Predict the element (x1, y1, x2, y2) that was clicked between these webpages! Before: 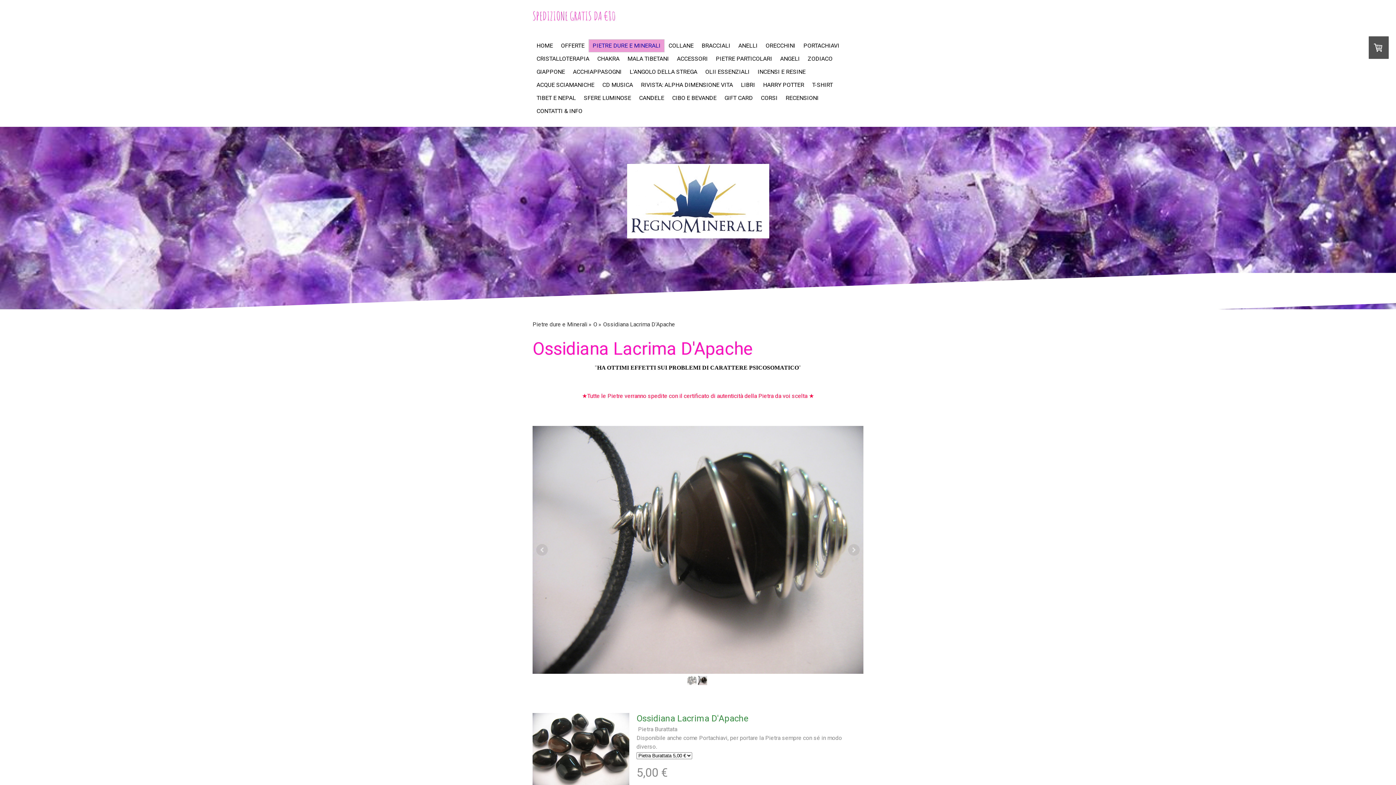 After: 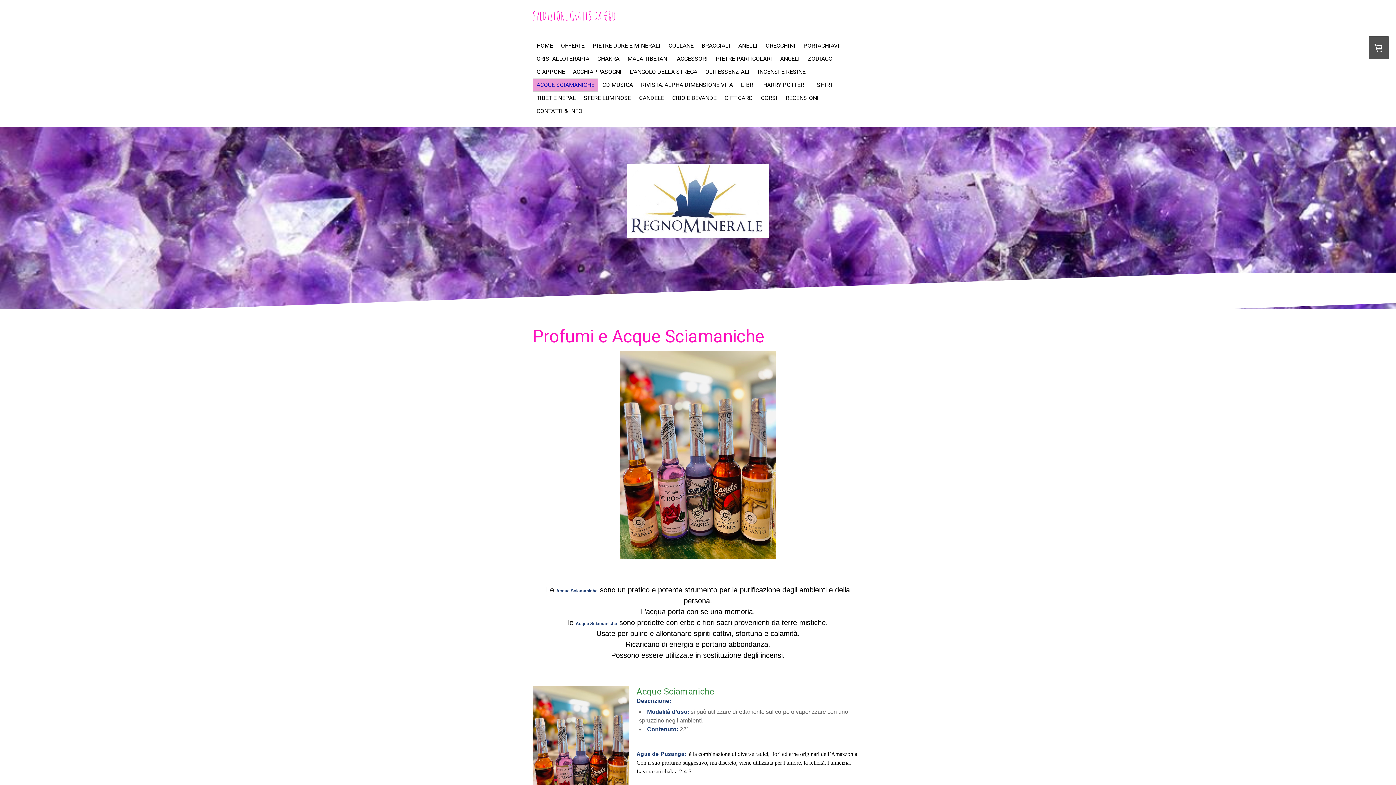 Action: bbox: (532, 78, 598, 91) label: ACQUE SCIAMANICHE